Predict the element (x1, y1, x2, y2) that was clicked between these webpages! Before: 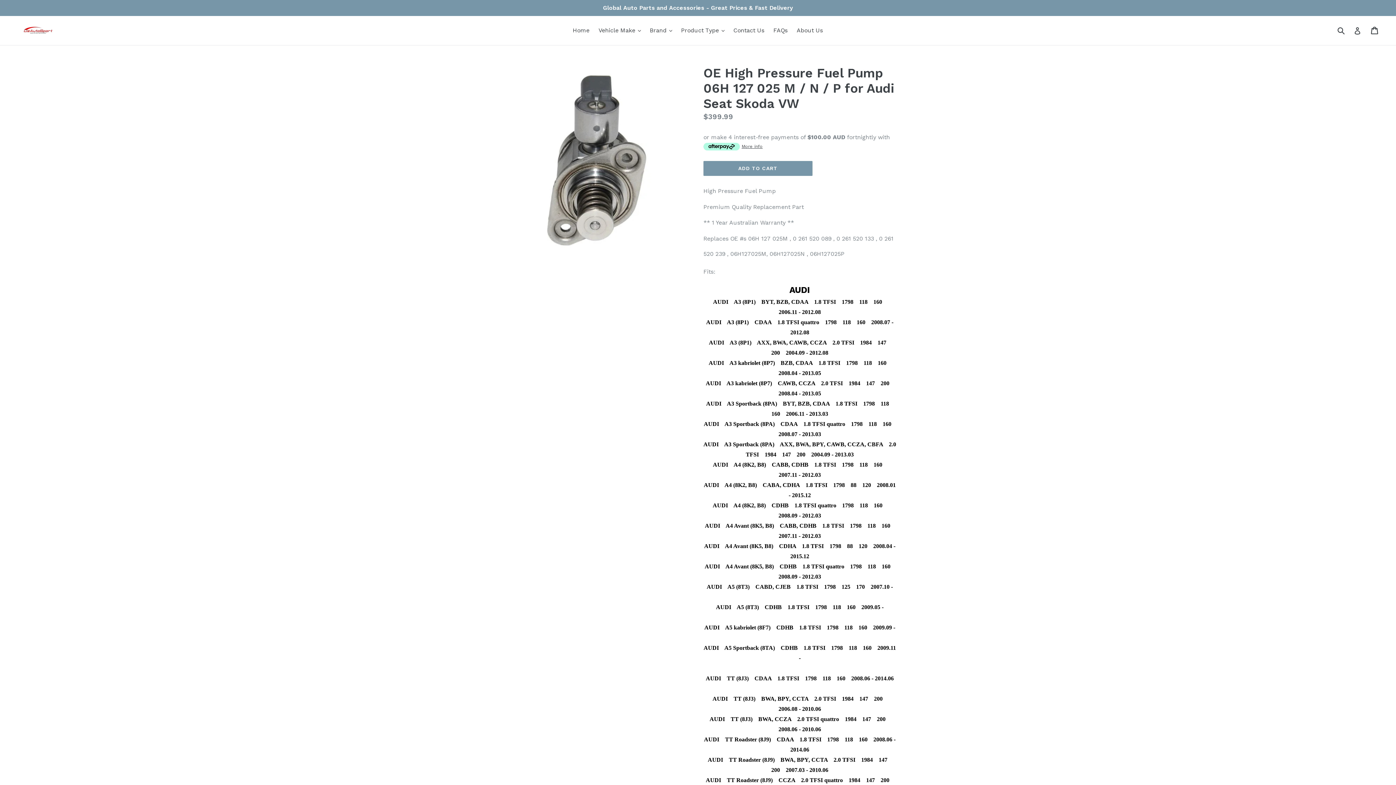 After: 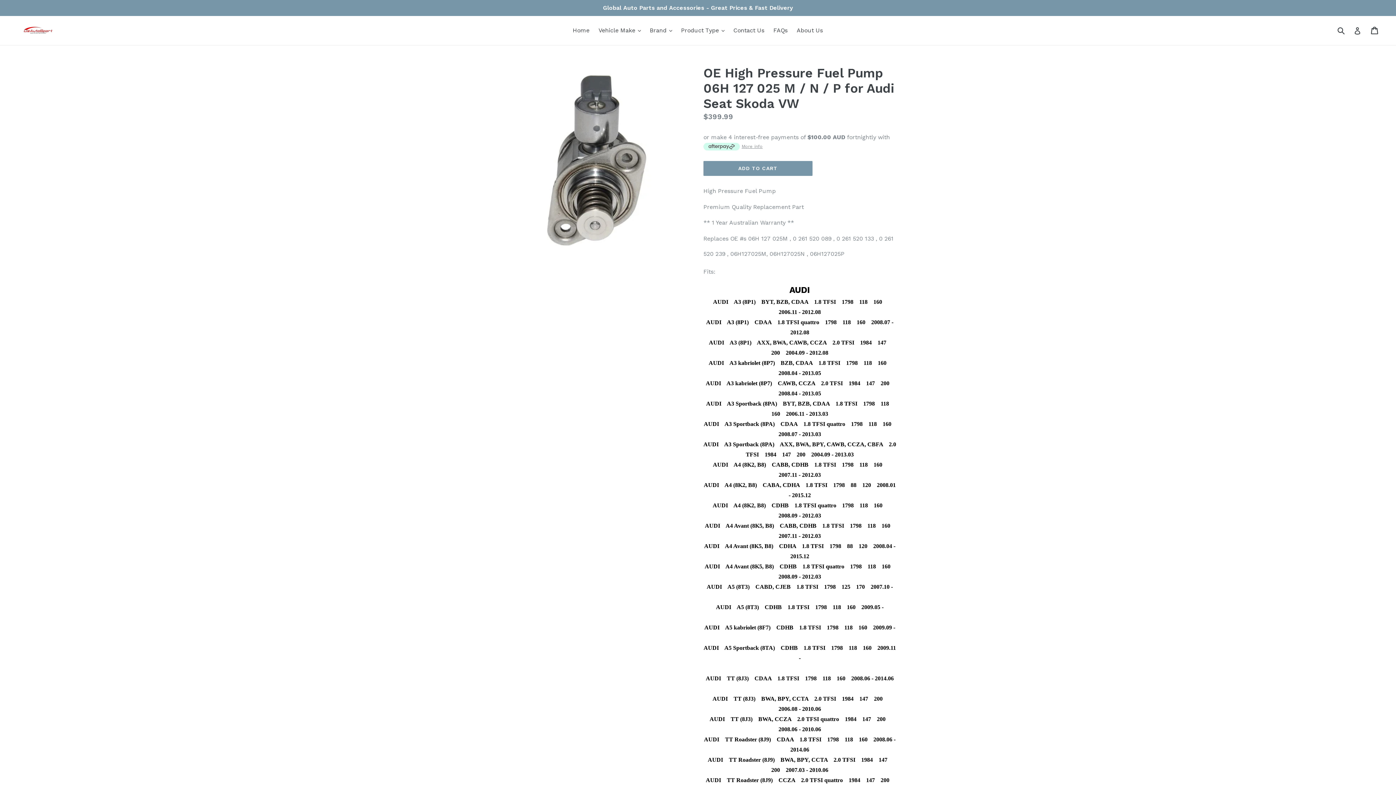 Action: label:  More info bbox: (703, 141, 762, 150)